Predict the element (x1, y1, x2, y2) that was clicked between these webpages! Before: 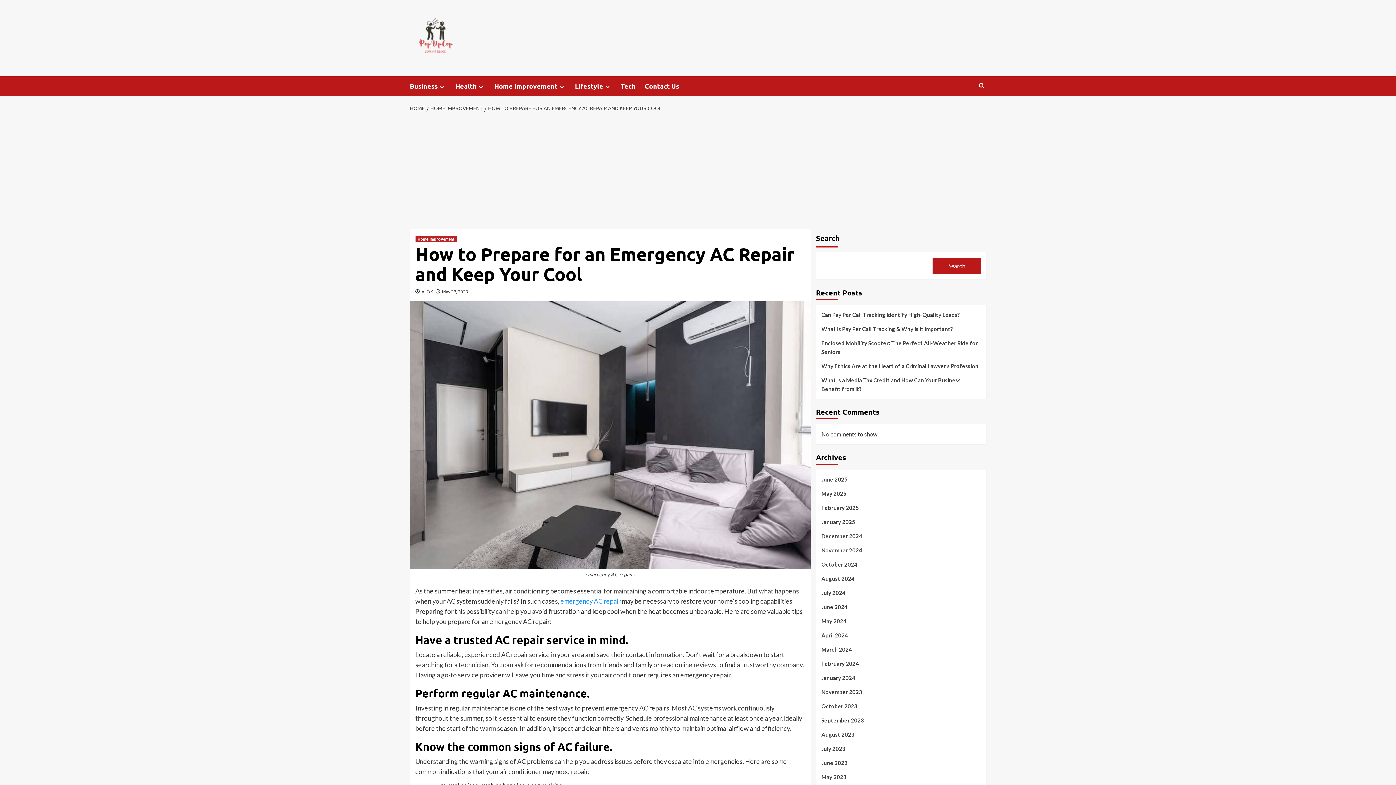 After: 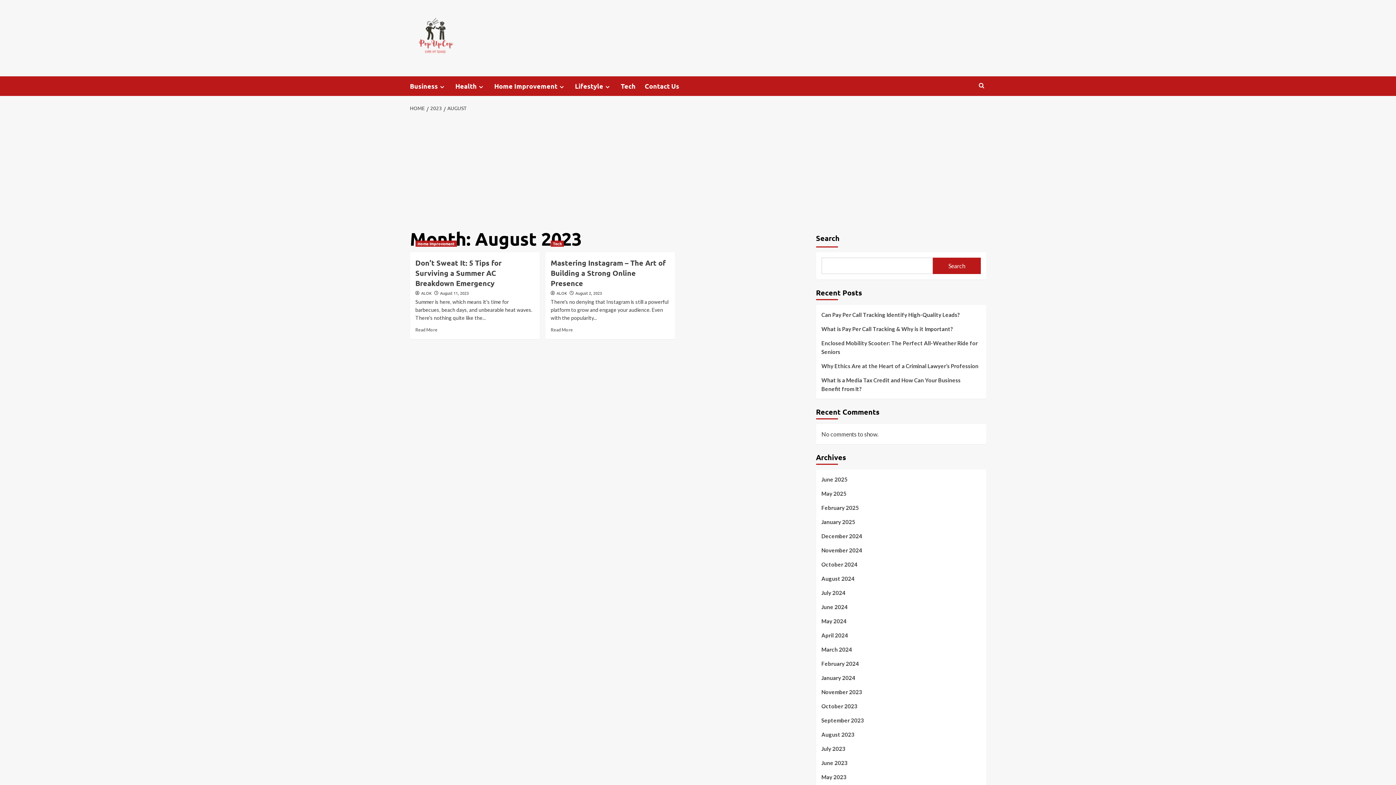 Action: label: August 2023 bbox: (821, 730, 980, 744)